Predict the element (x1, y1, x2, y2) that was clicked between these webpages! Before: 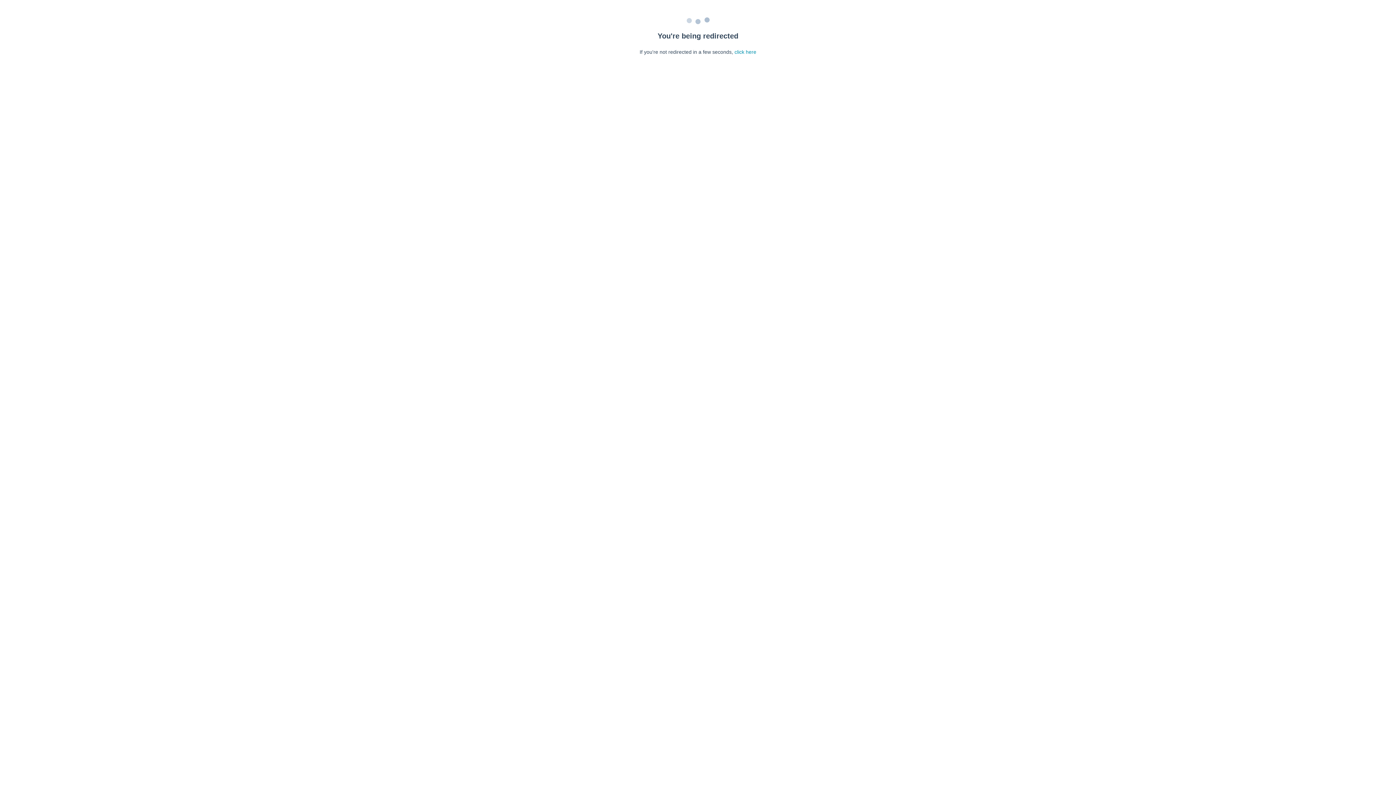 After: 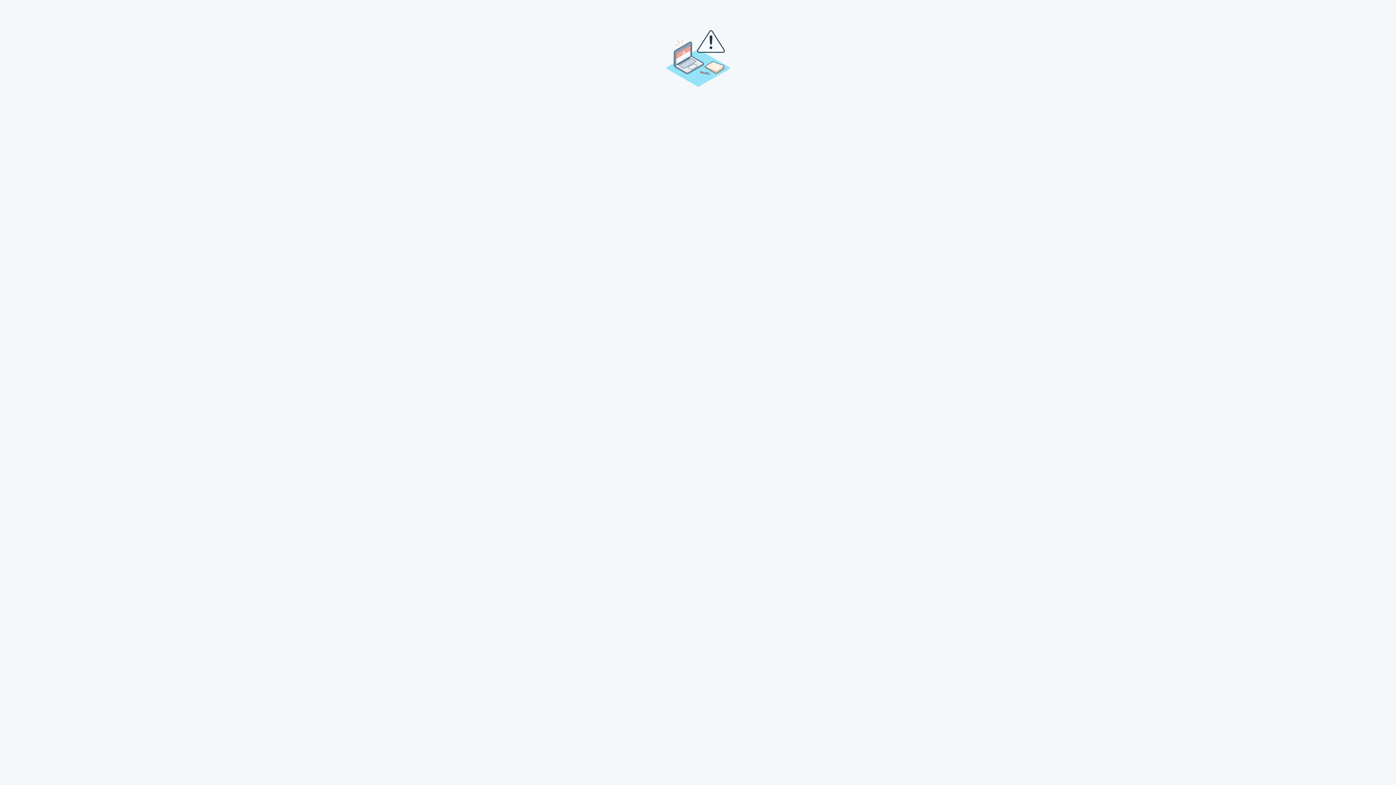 Action: label: click here bbox: (734, 49, 756, 54)